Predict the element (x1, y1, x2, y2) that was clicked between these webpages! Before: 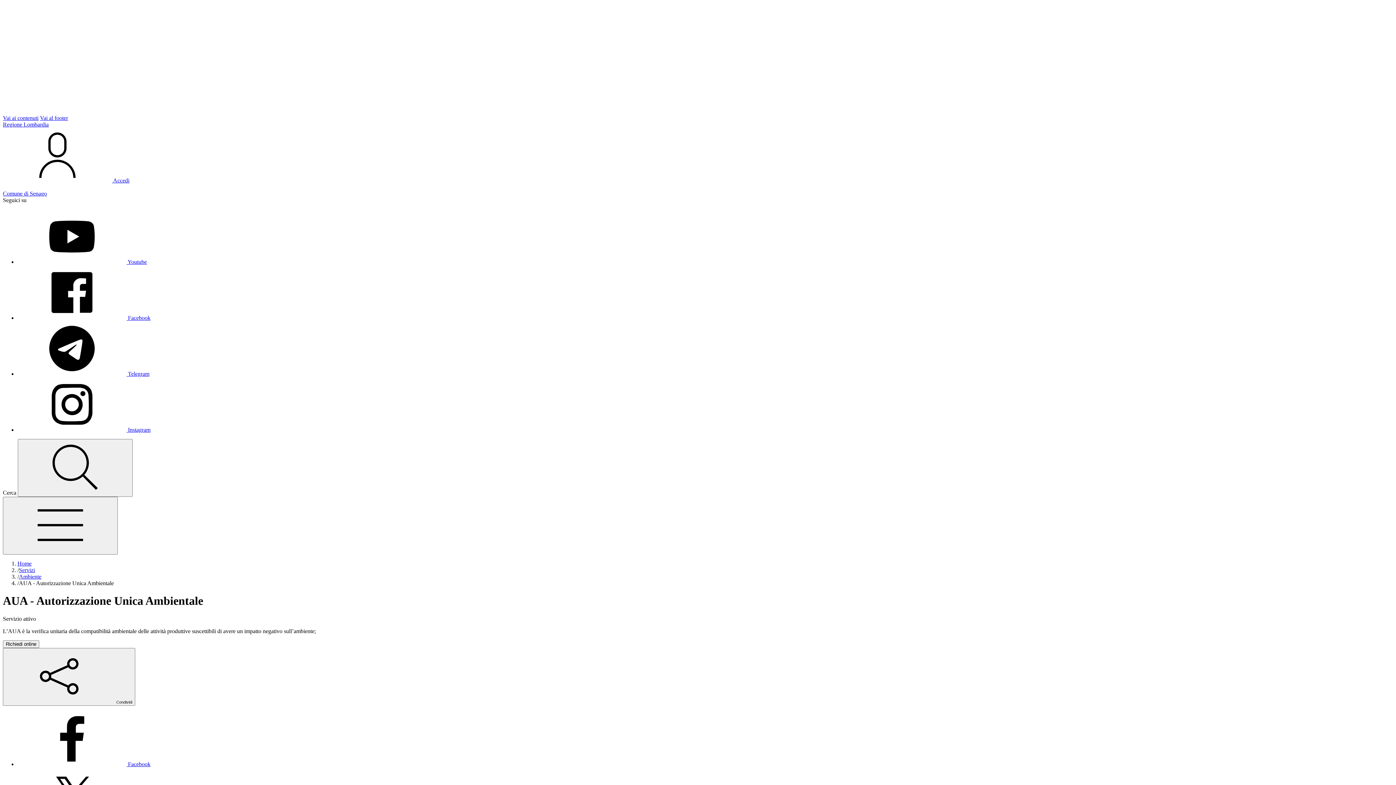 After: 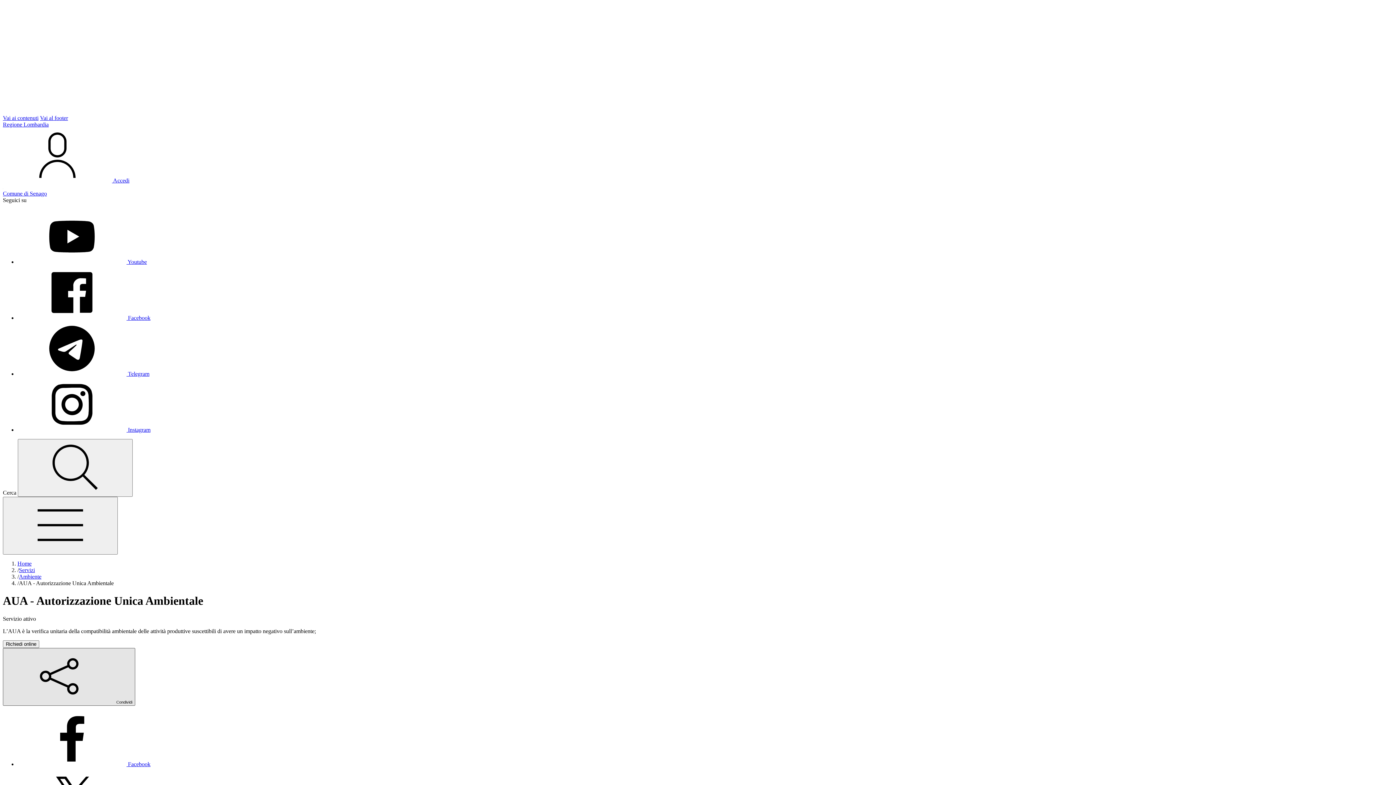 Action: bbox: (2, 648, 135, 706) label: condividi sui social